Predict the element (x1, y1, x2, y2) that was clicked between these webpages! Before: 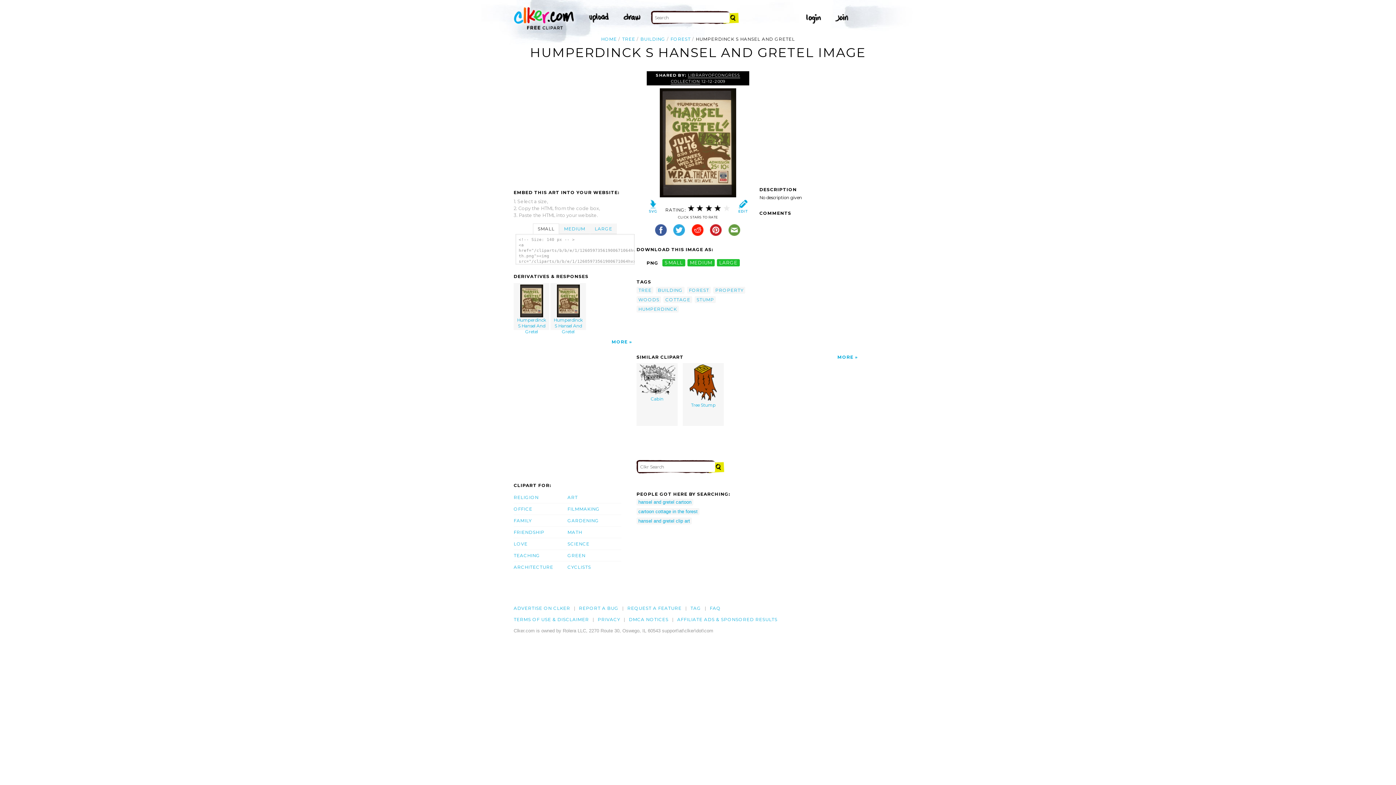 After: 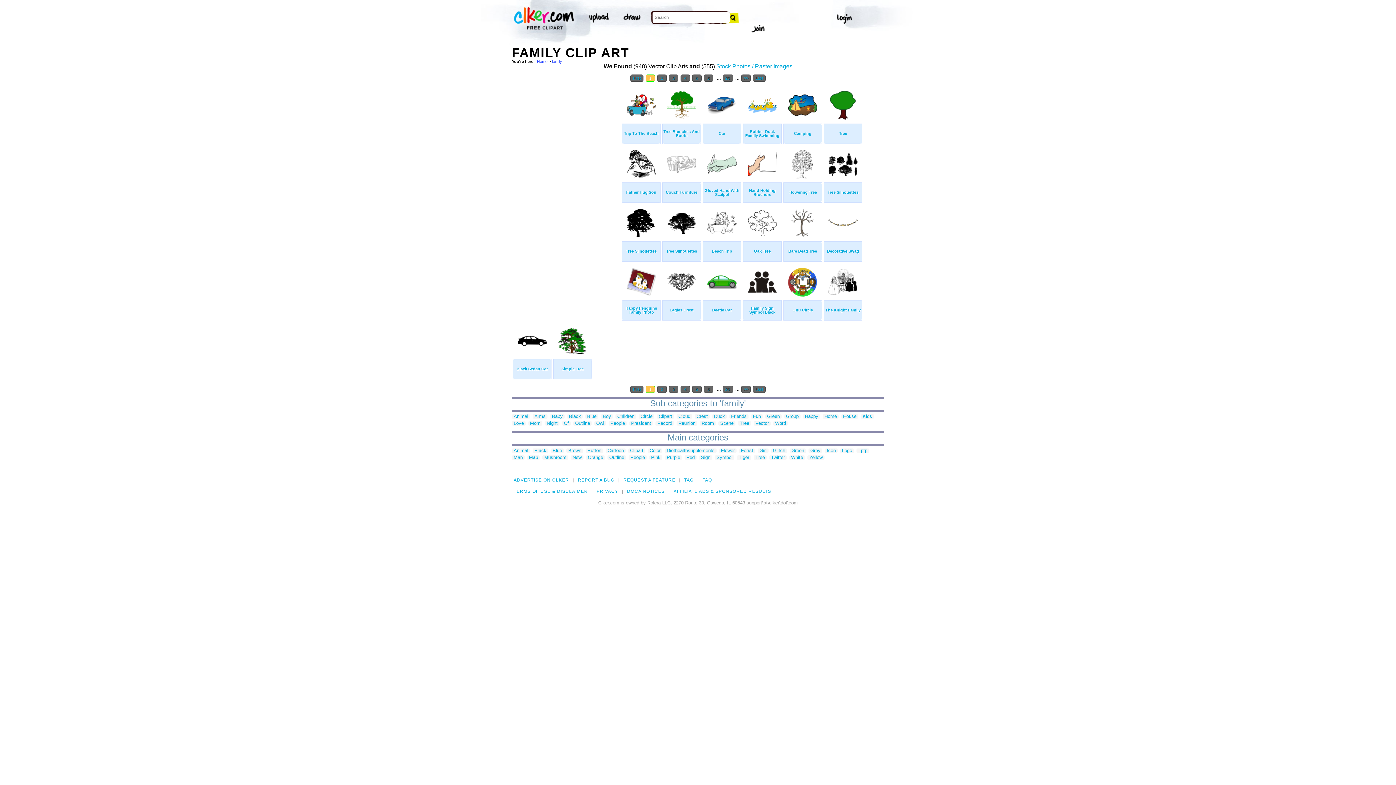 Action: bbox: (513, 515, 567, 527) label: FAMILY